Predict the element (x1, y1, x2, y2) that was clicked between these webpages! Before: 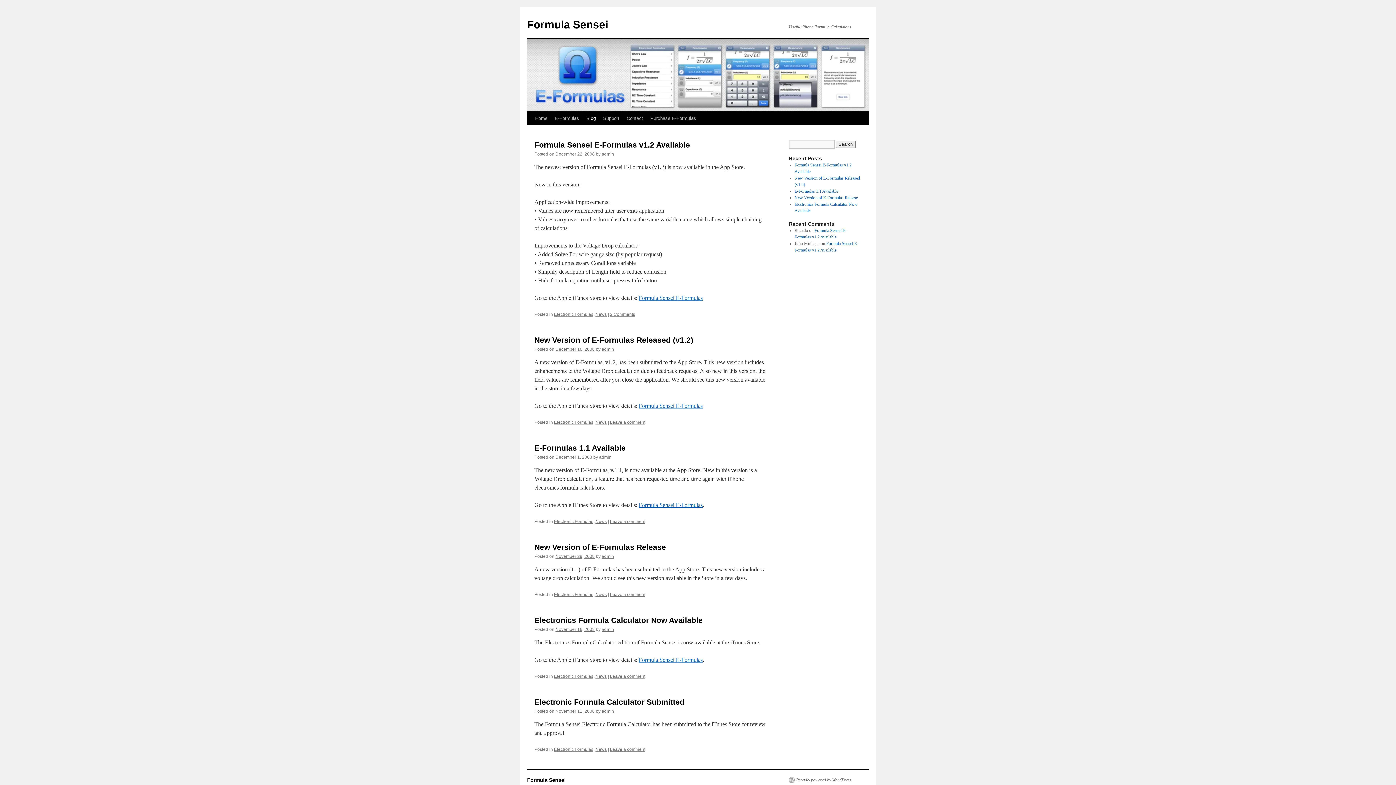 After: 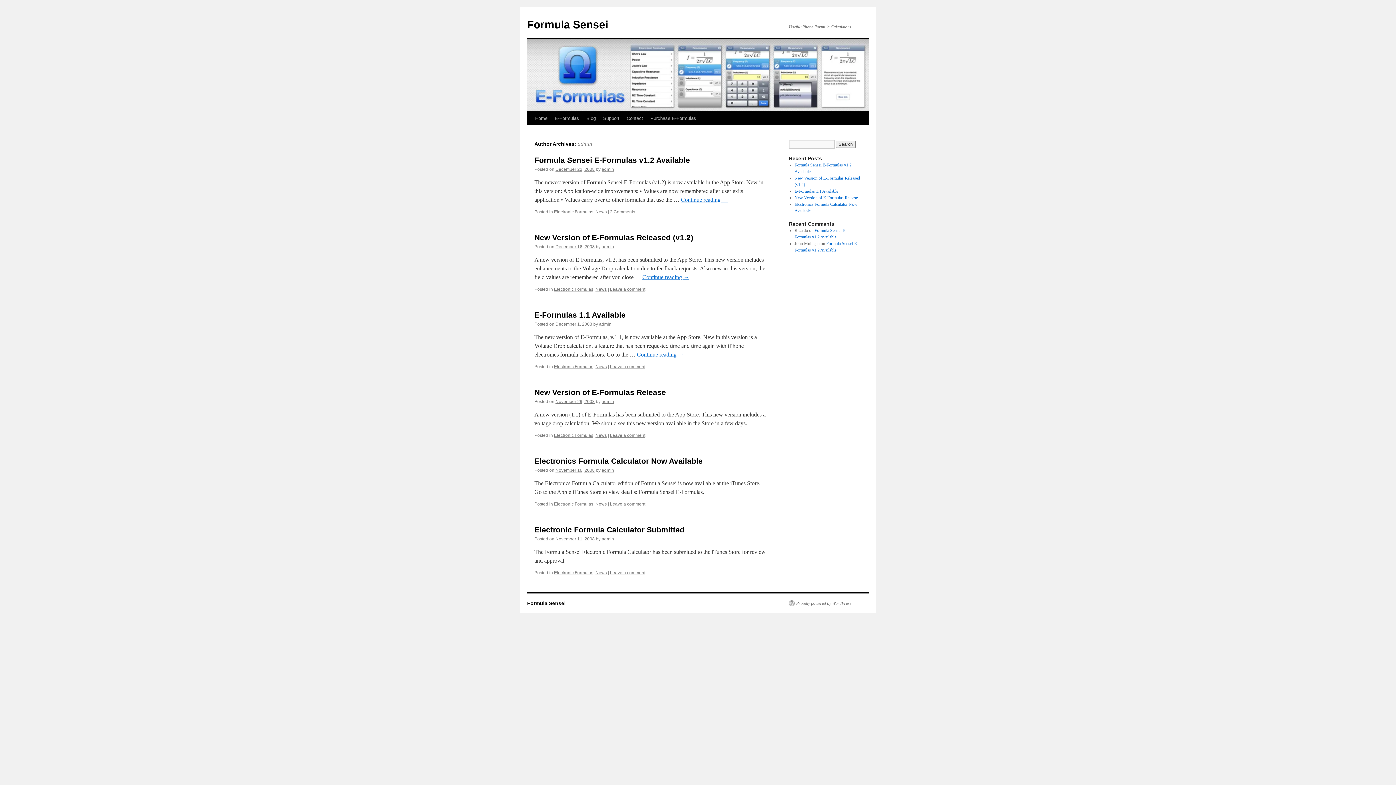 Action: bbox: (601, 554, 614, 559) label: admin